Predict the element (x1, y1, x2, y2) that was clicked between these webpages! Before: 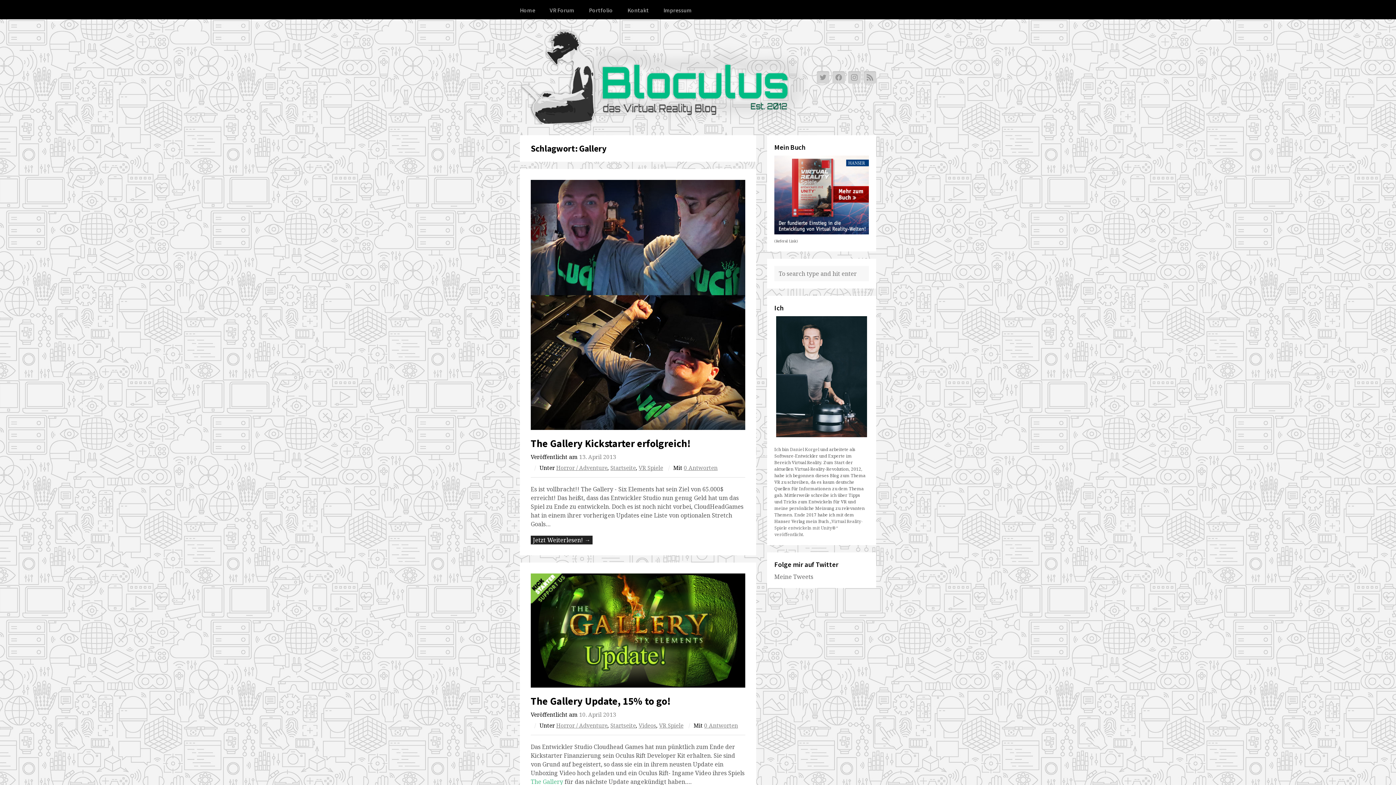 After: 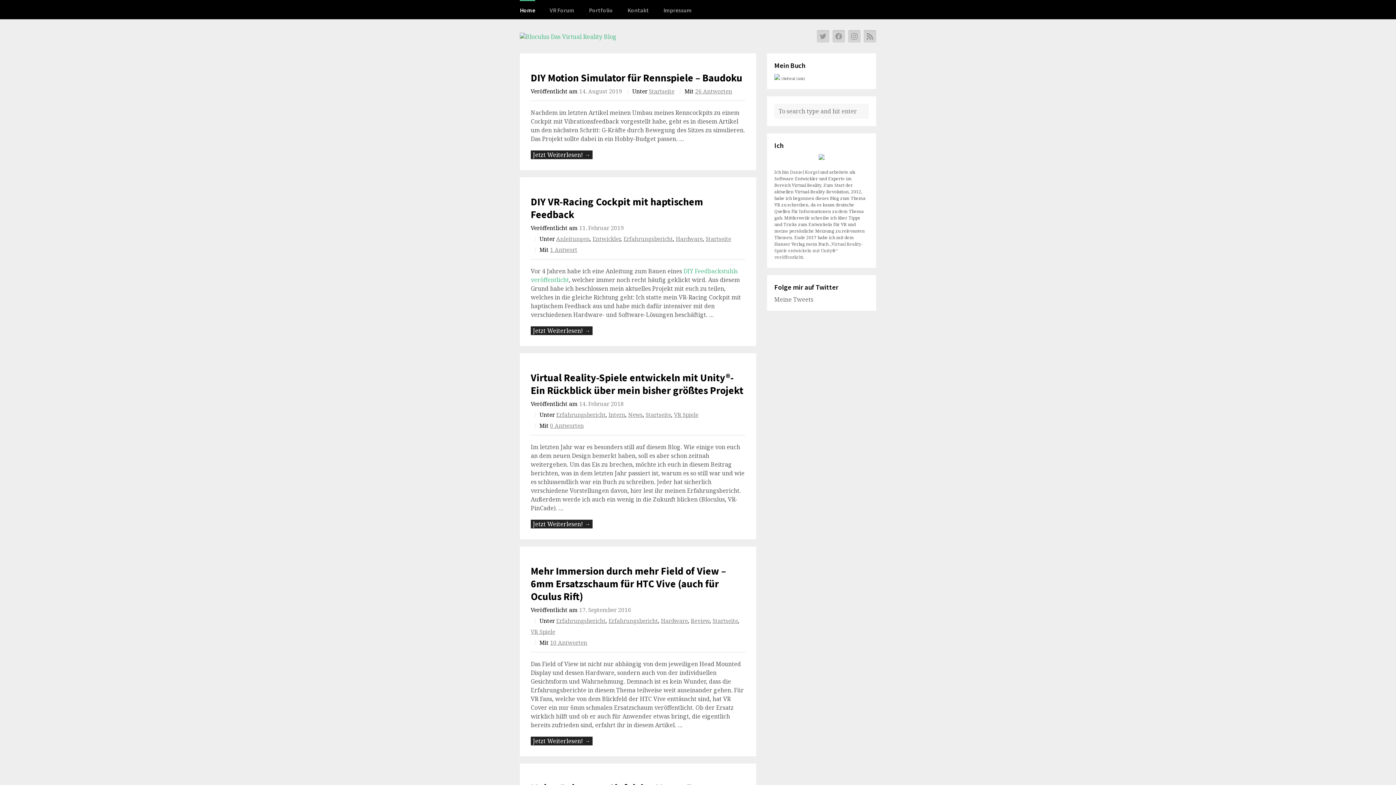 Action: bbox: (520, 72, 812, 80)